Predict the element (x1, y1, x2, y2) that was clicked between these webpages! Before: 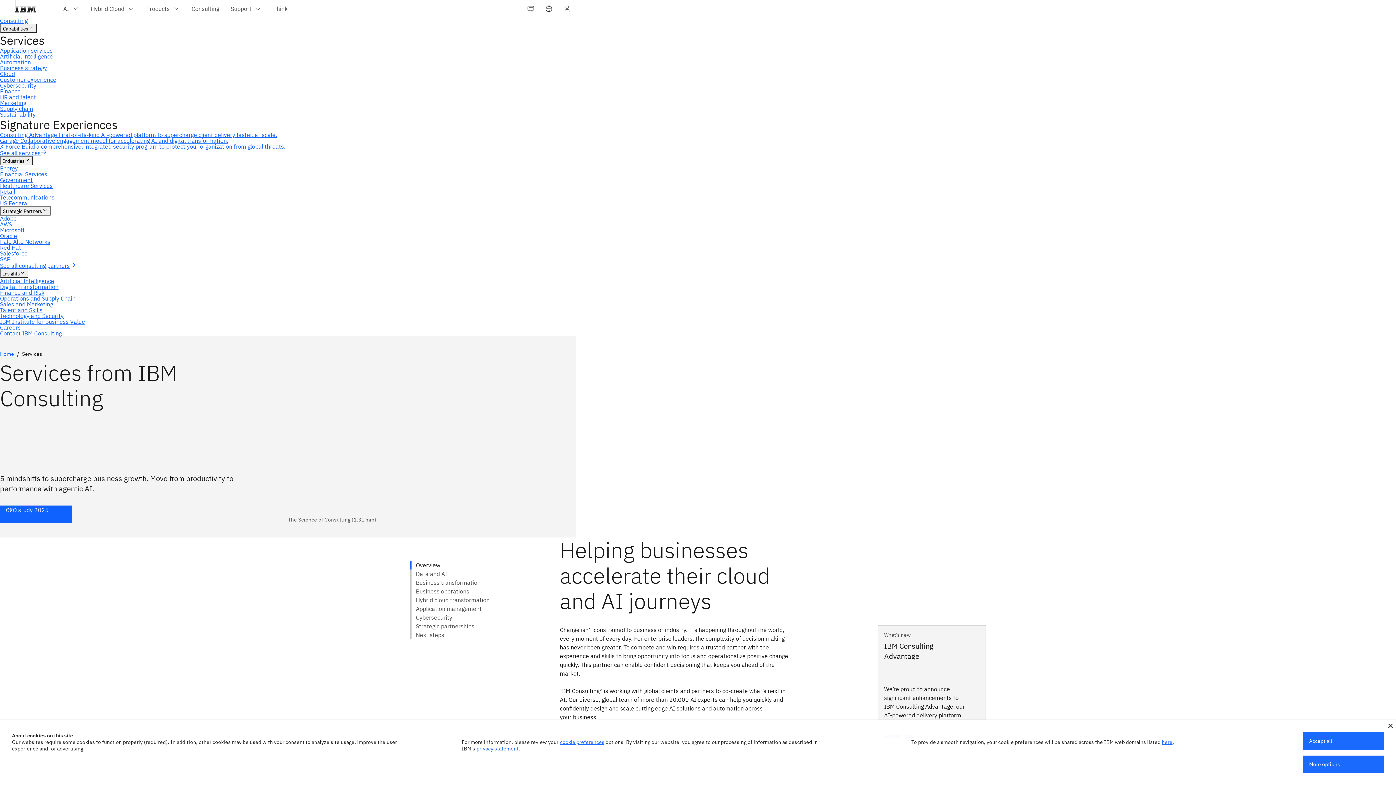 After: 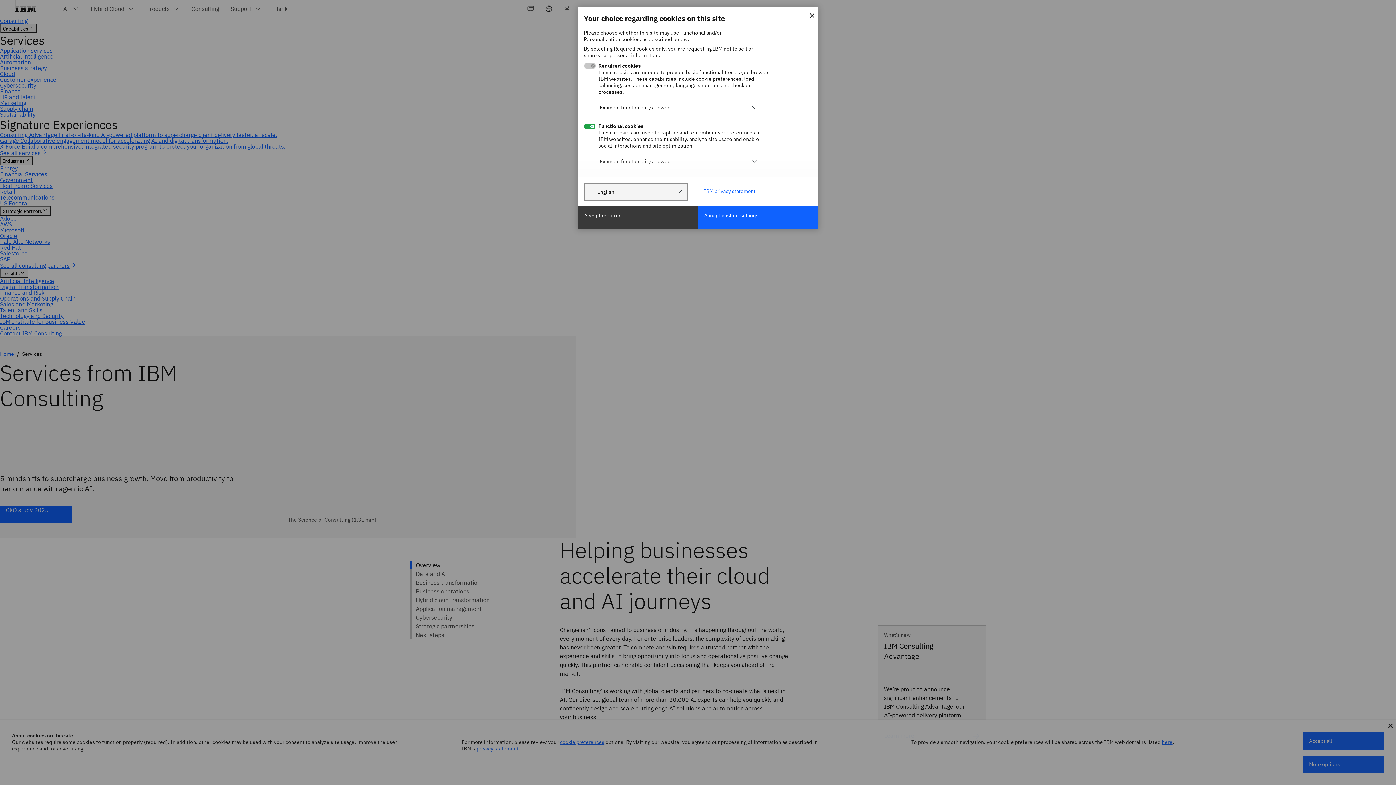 Action: label: cookie preferences bbox: (560, 739, 604, 745)